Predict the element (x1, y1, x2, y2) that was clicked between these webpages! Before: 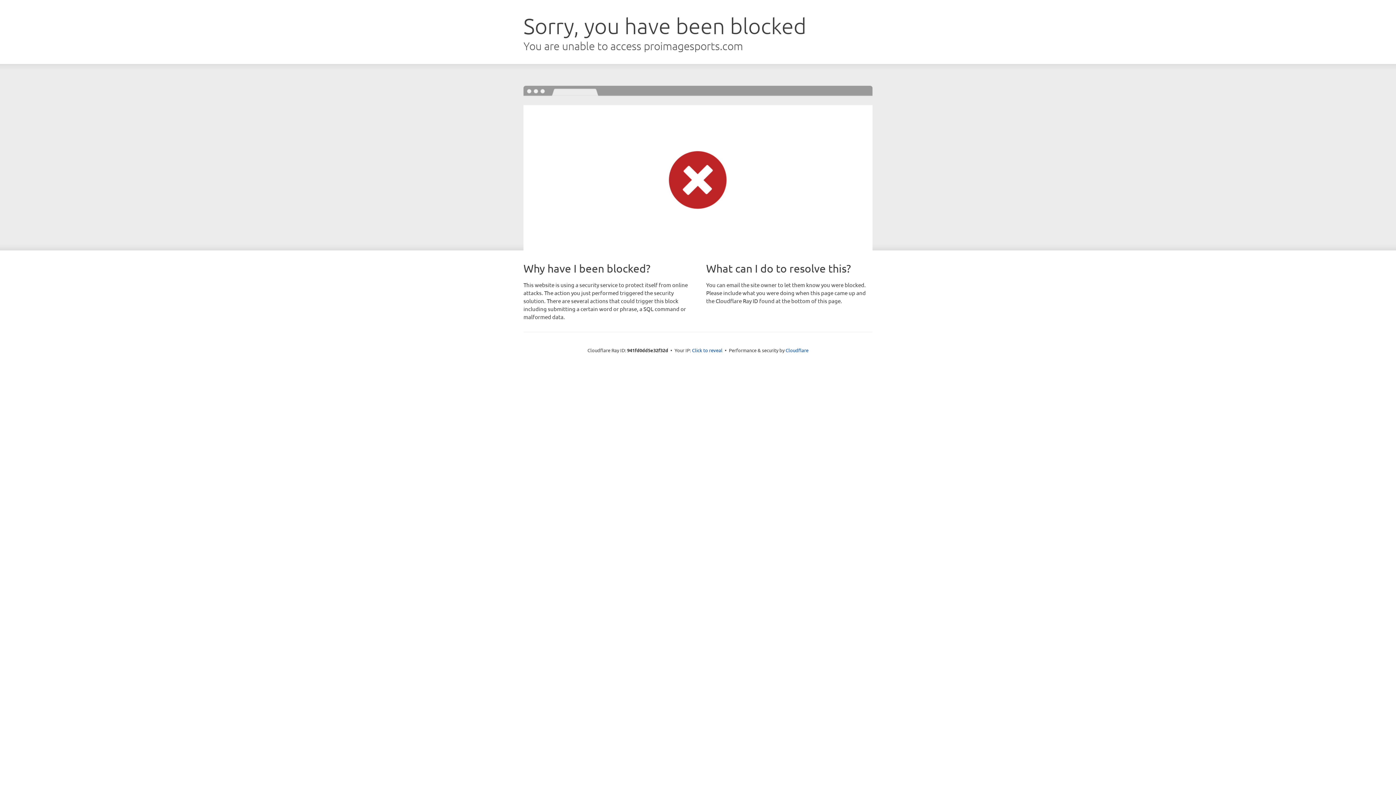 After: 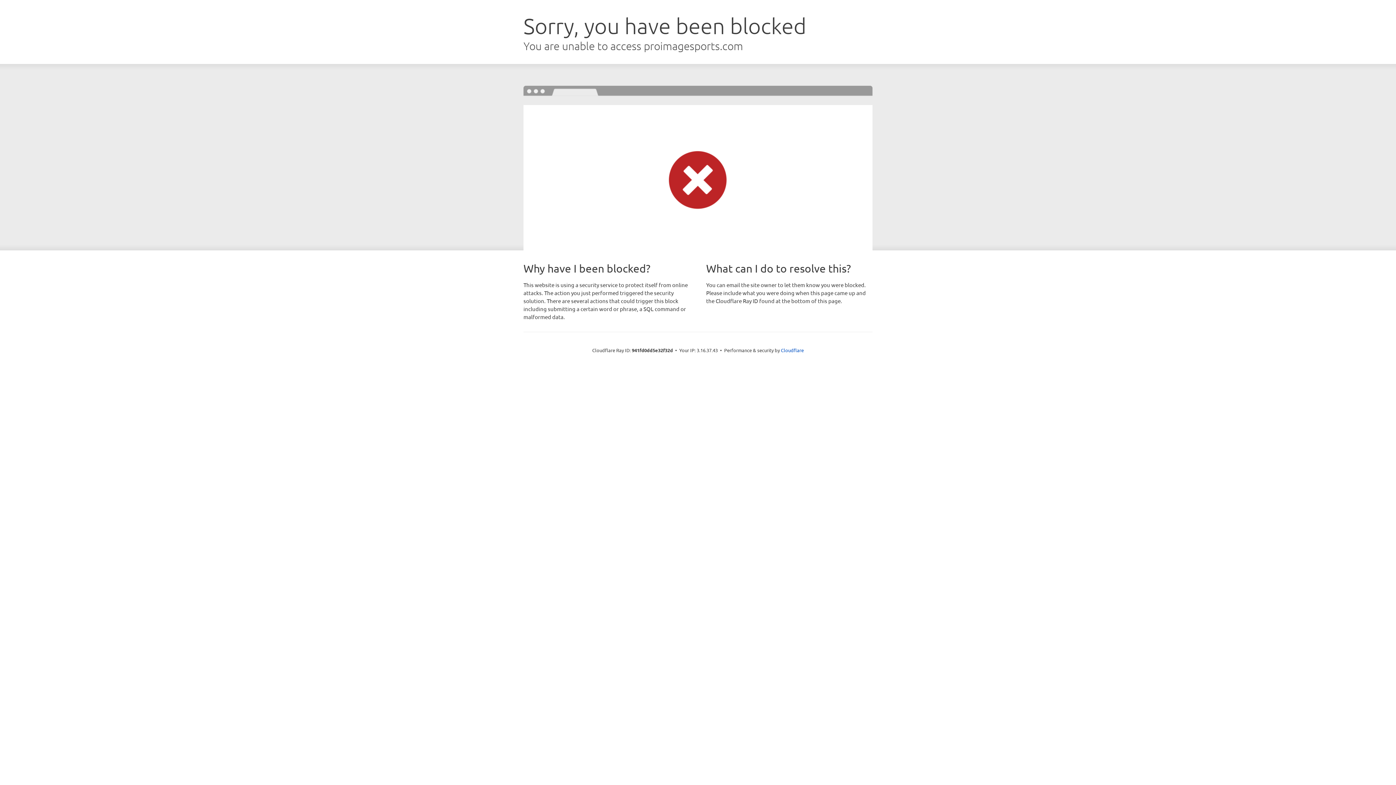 Action: bbox: (692, 346, 722, 353) label: Click to reveal